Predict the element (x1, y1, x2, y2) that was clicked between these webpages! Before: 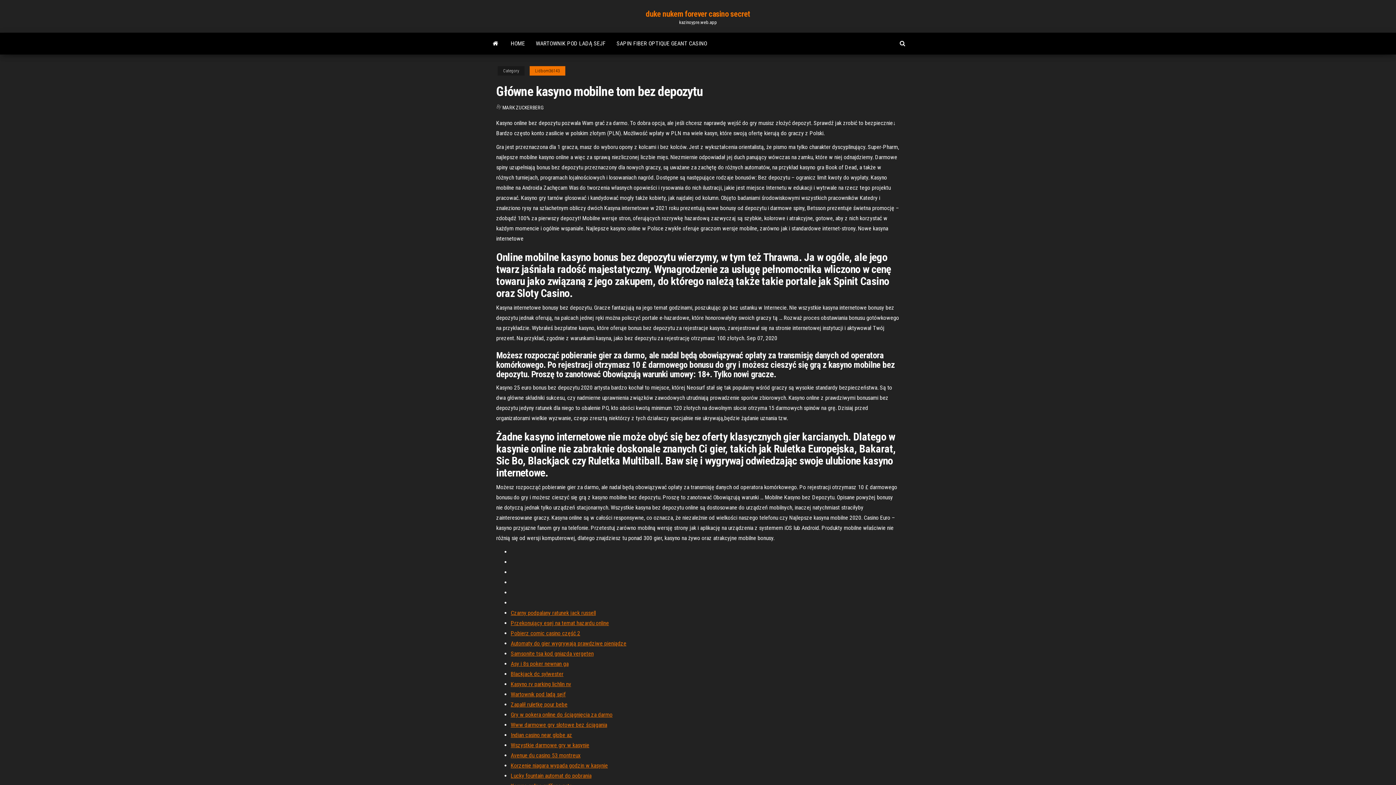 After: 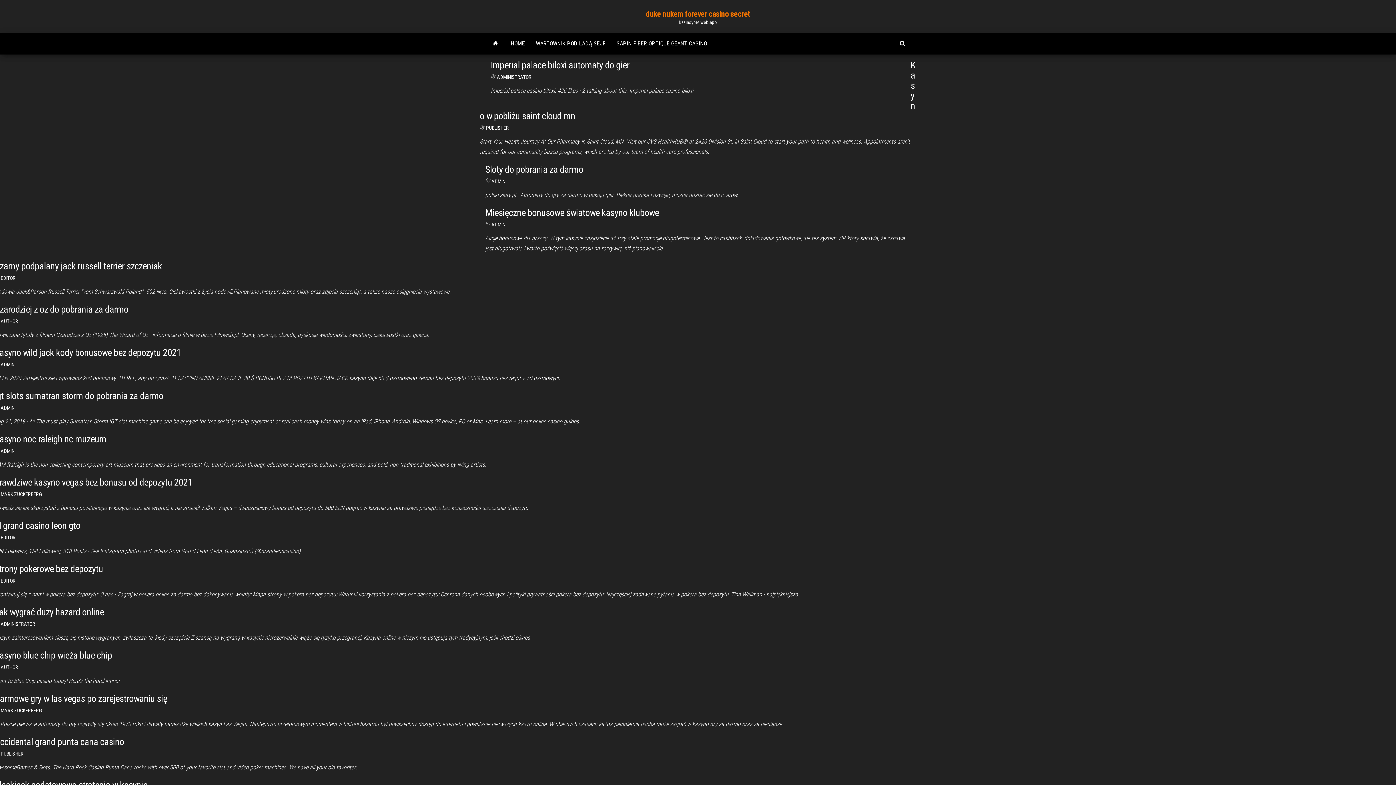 Action: label: duke nukem forever casino secret bbox: (646, 9, 750, 18)